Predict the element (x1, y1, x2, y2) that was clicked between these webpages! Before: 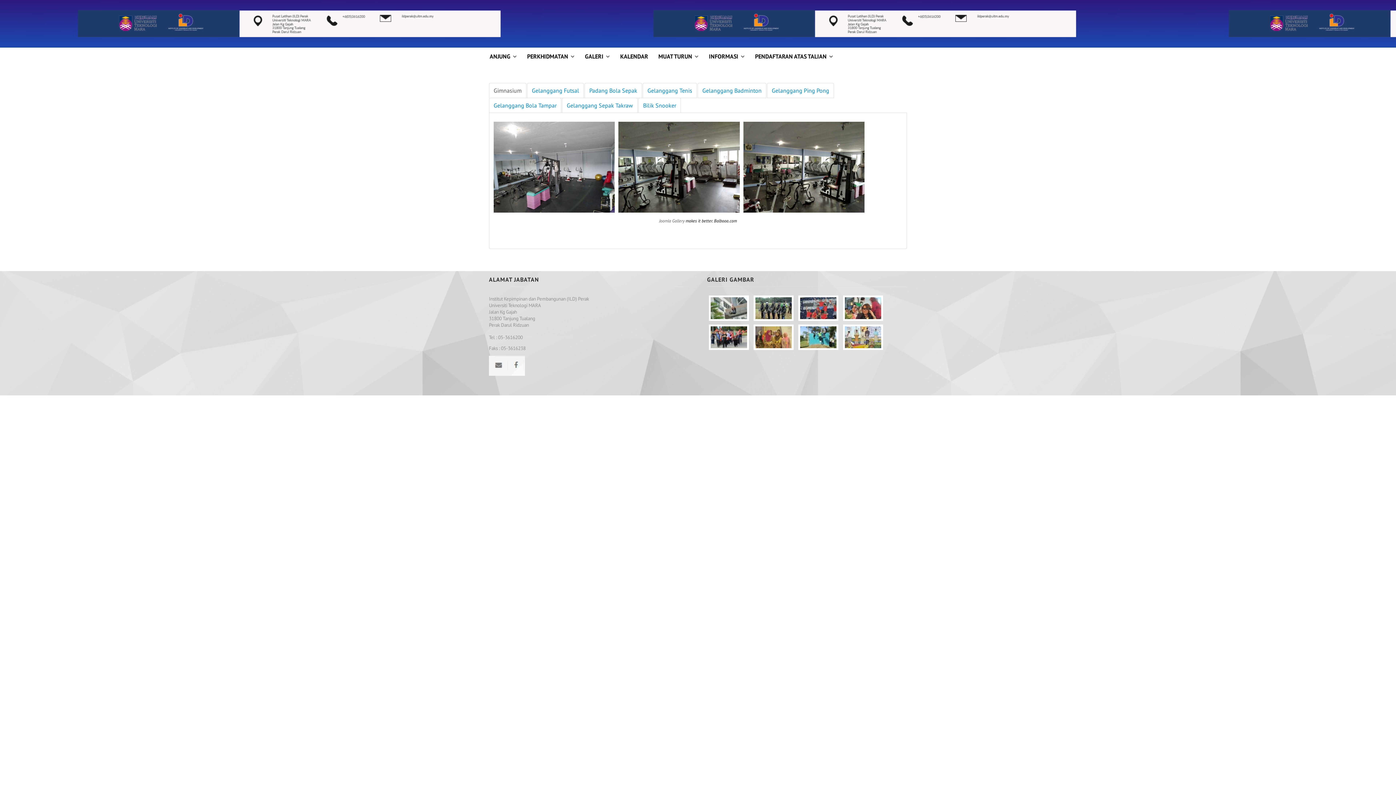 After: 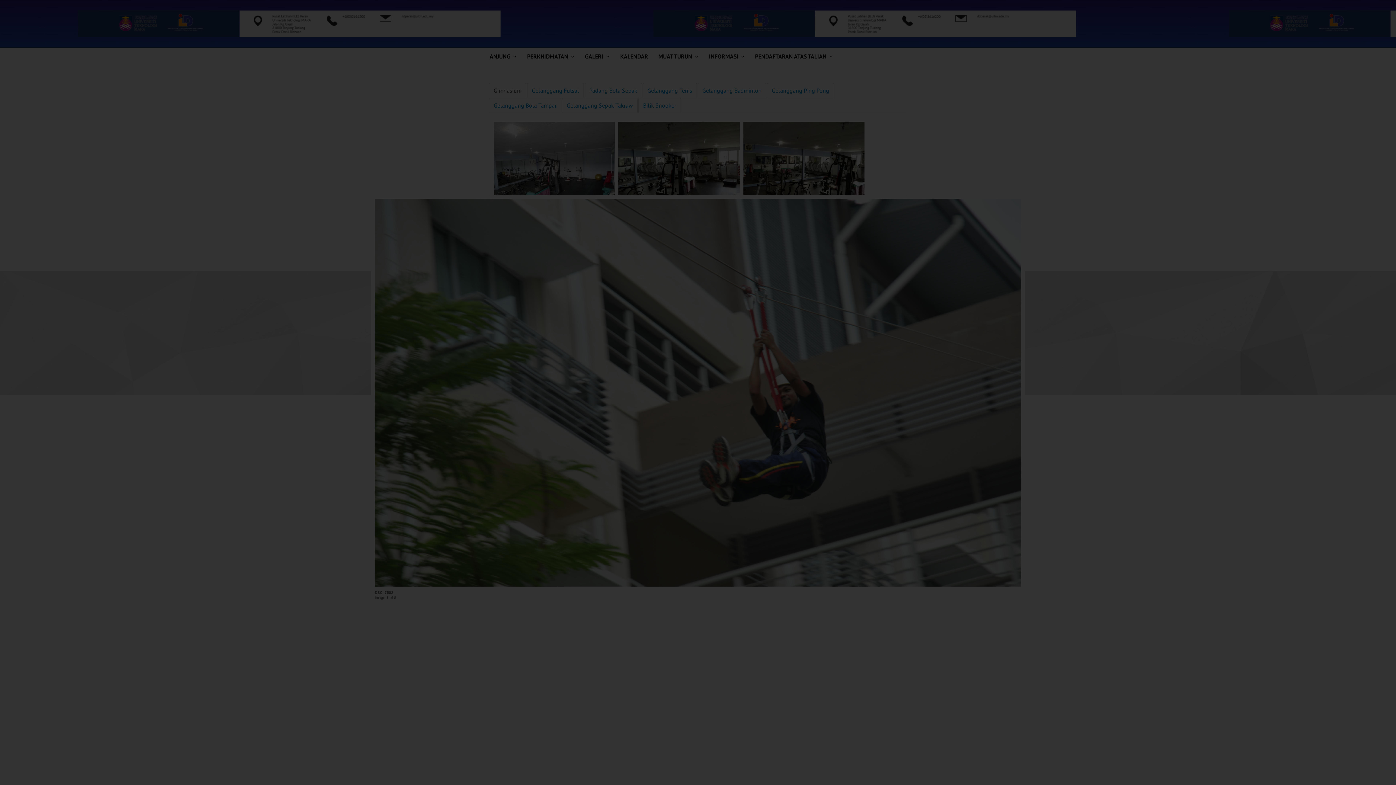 Action: bbox: (707, 306, 752, 312) label:  